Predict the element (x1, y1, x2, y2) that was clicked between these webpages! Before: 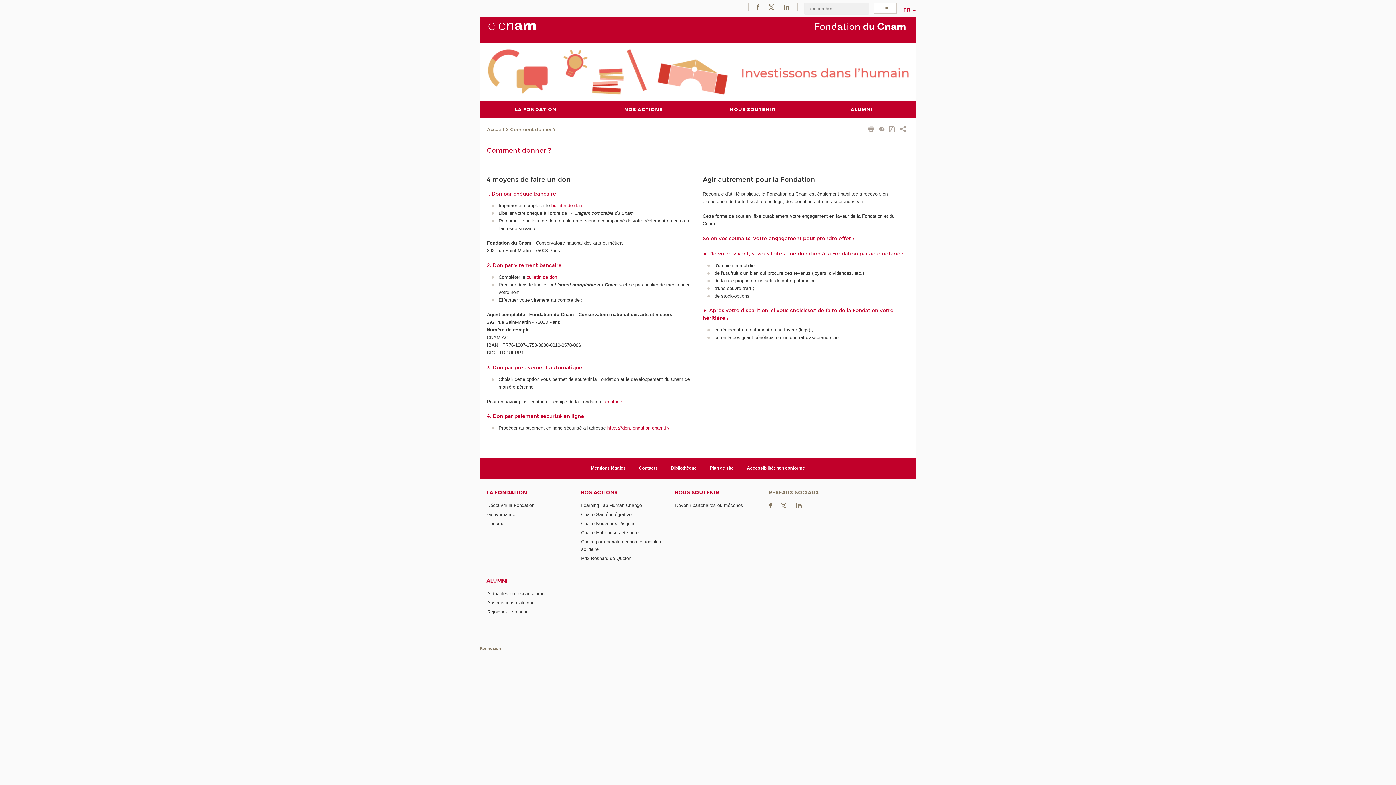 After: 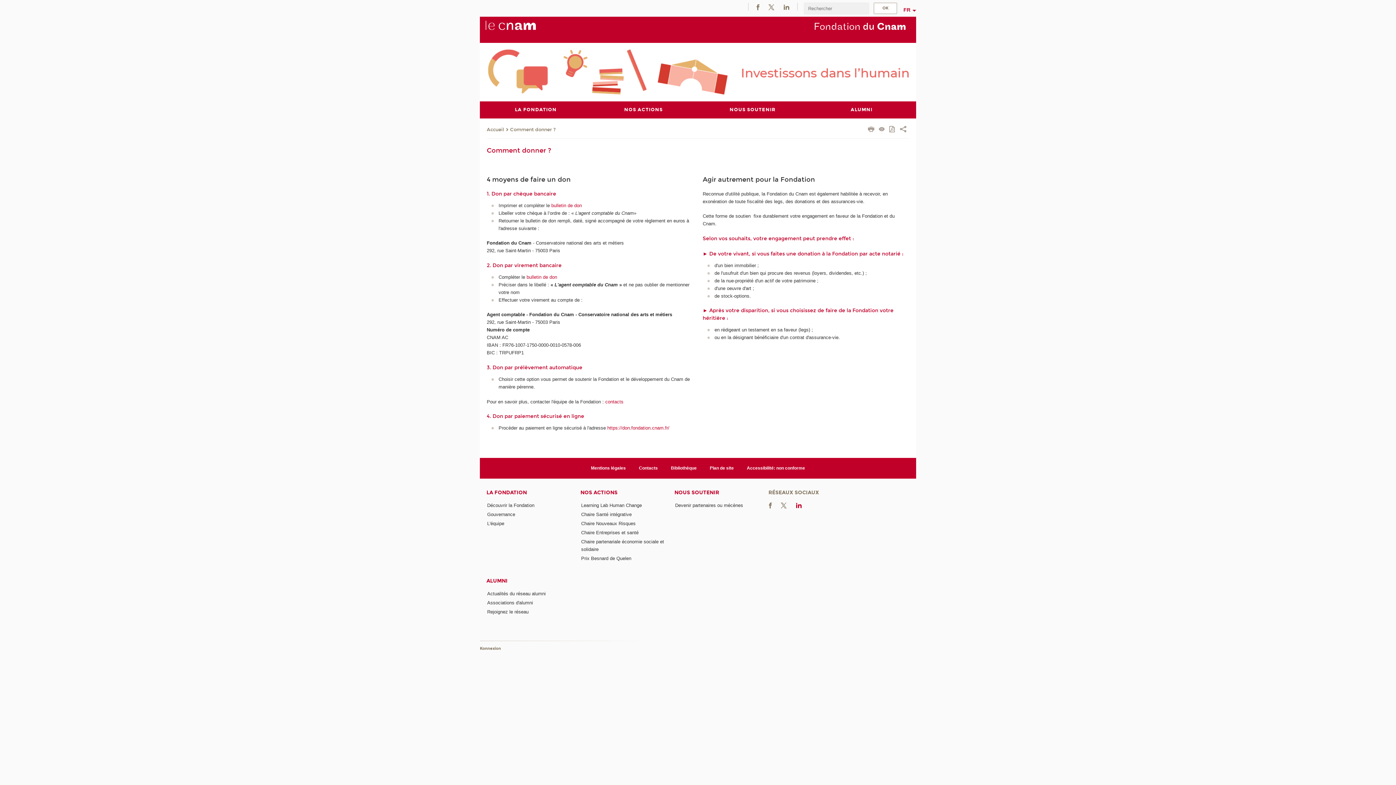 Action: bbox: (795, 502, 802, 508)